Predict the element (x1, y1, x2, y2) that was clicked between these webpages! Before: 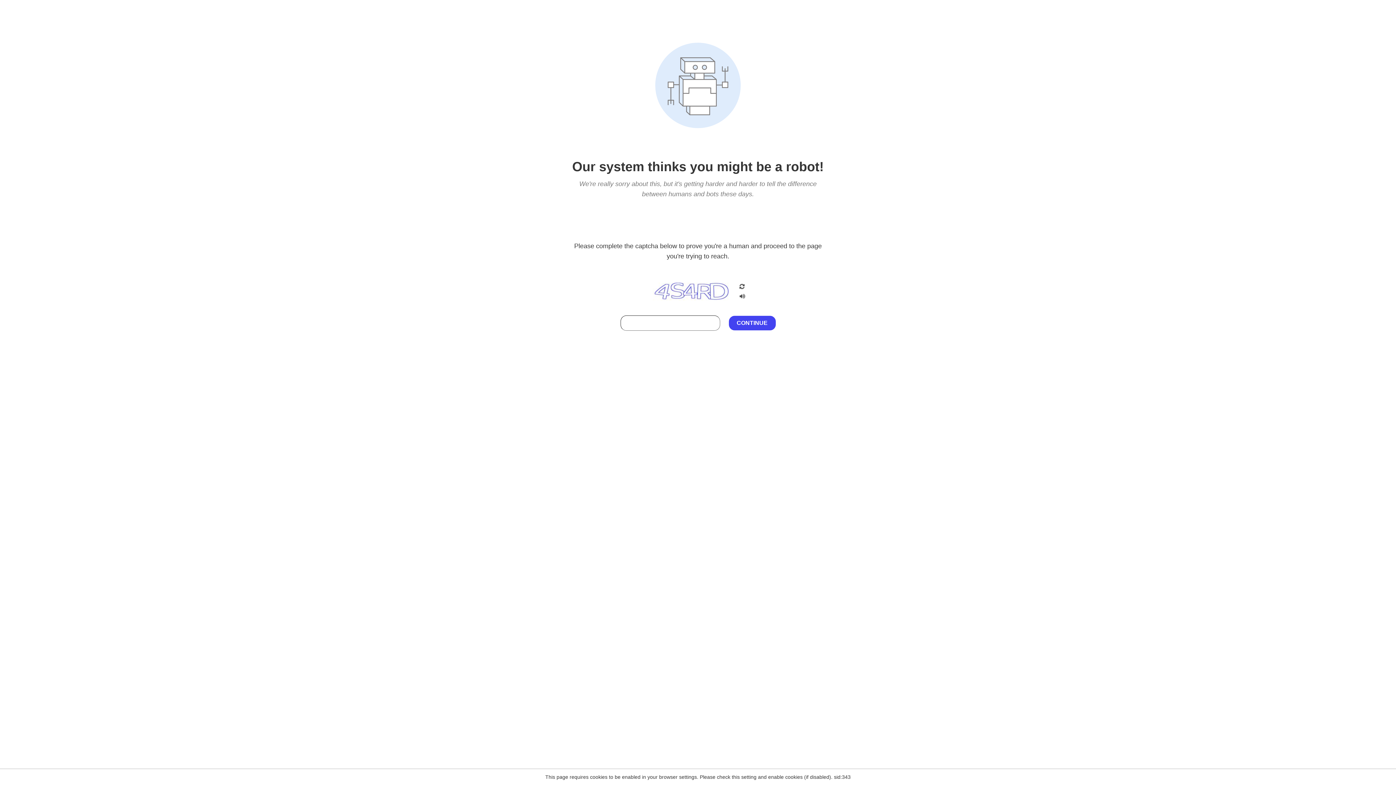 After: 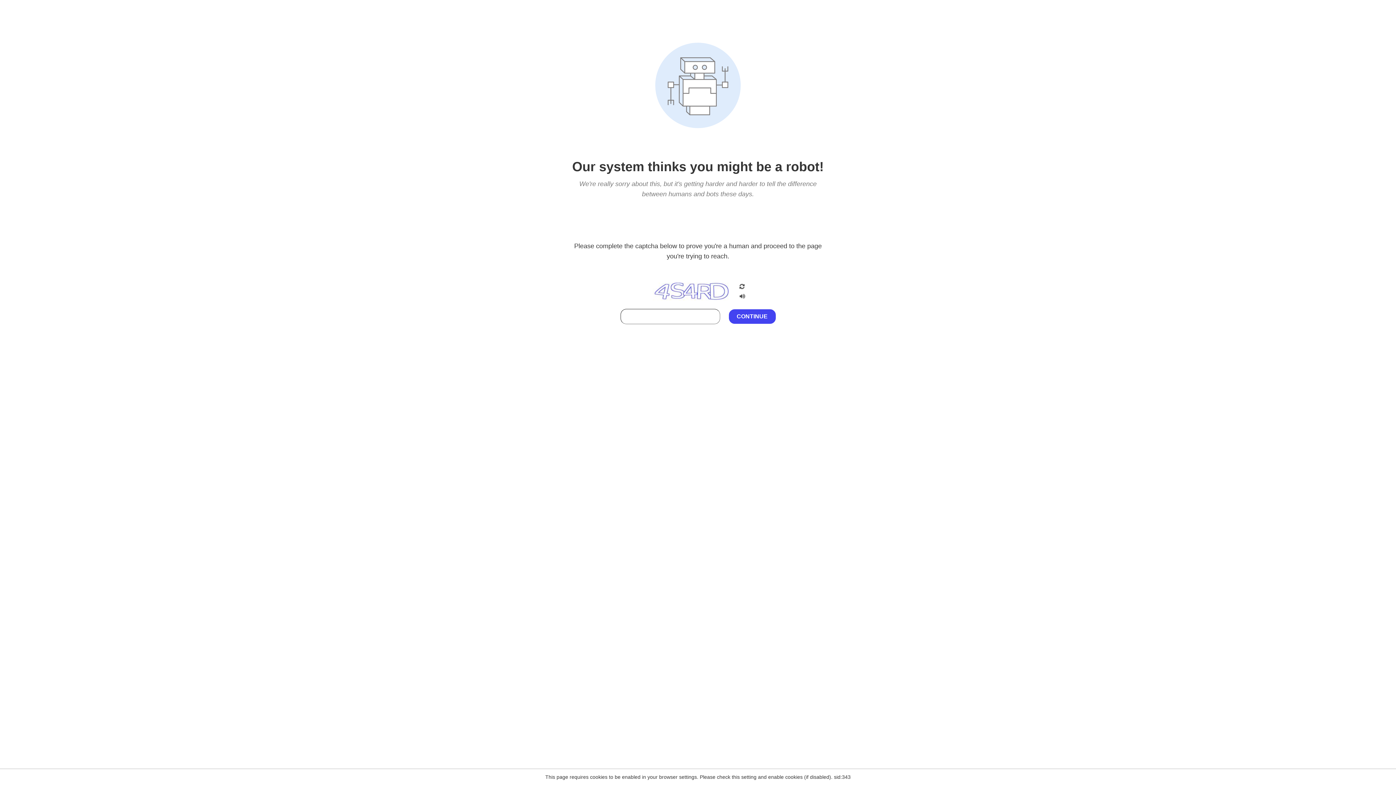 Action: bbox: (738, 212, 746, 219)